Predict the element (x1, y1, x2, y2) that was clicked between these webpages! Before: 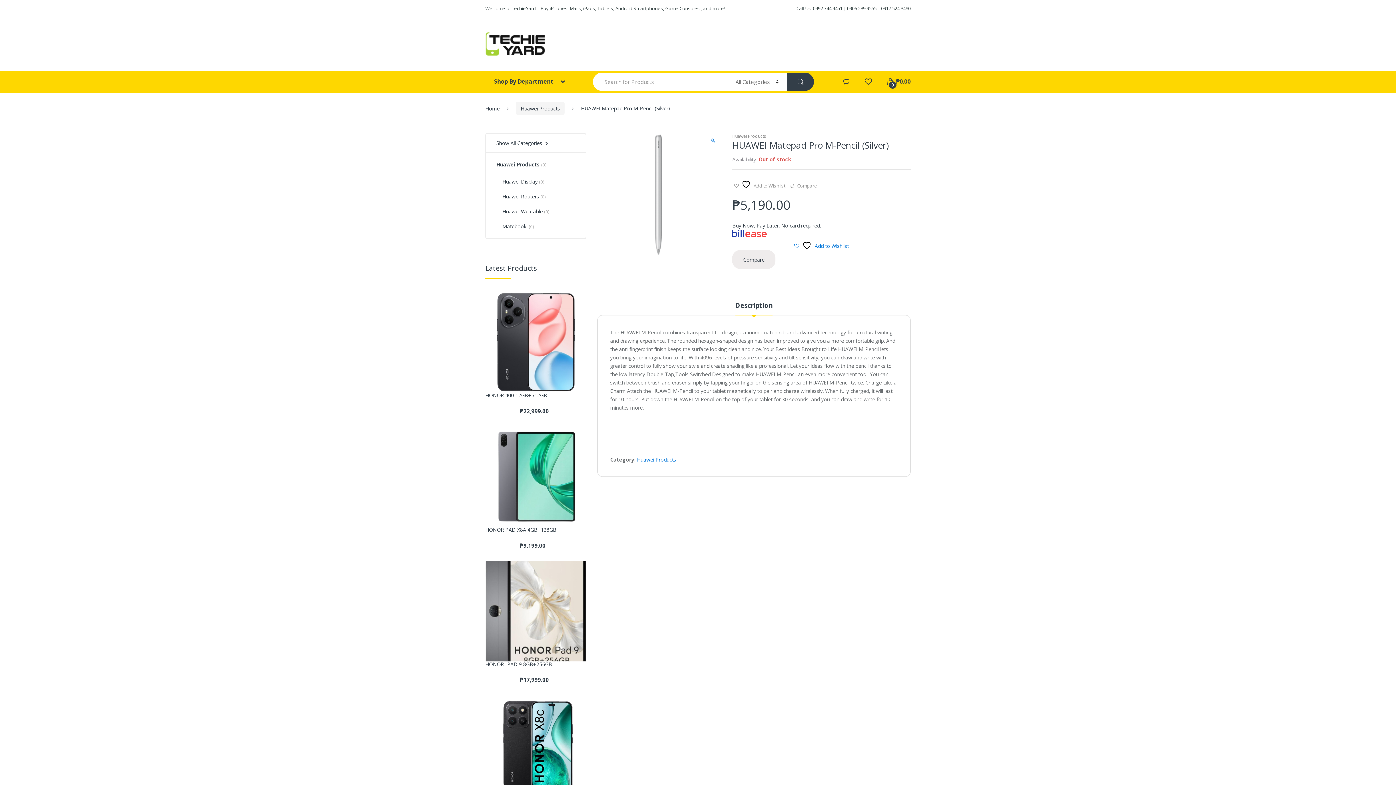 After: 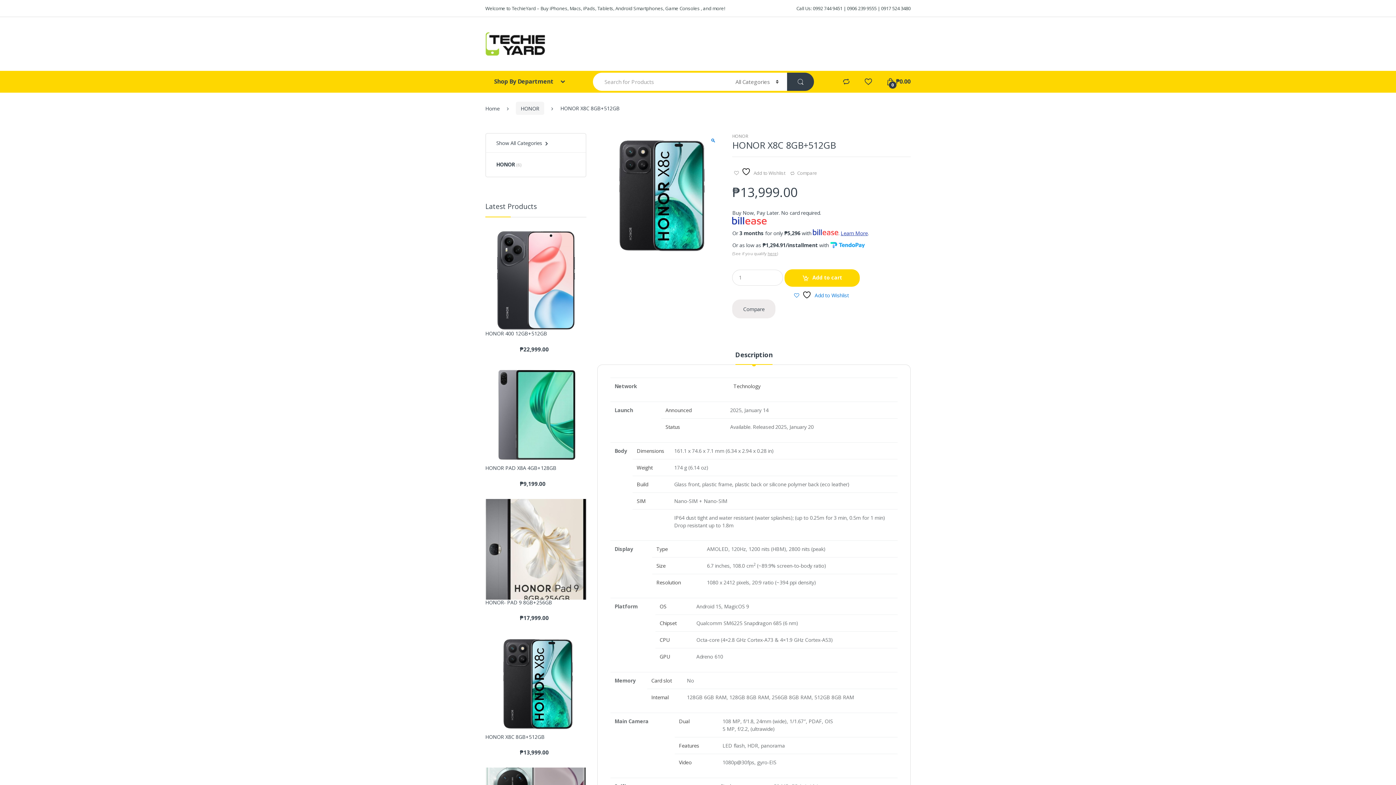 Action: label: HONOR X8C 8GB+512GB bbox: (485, 695, 586, 802)